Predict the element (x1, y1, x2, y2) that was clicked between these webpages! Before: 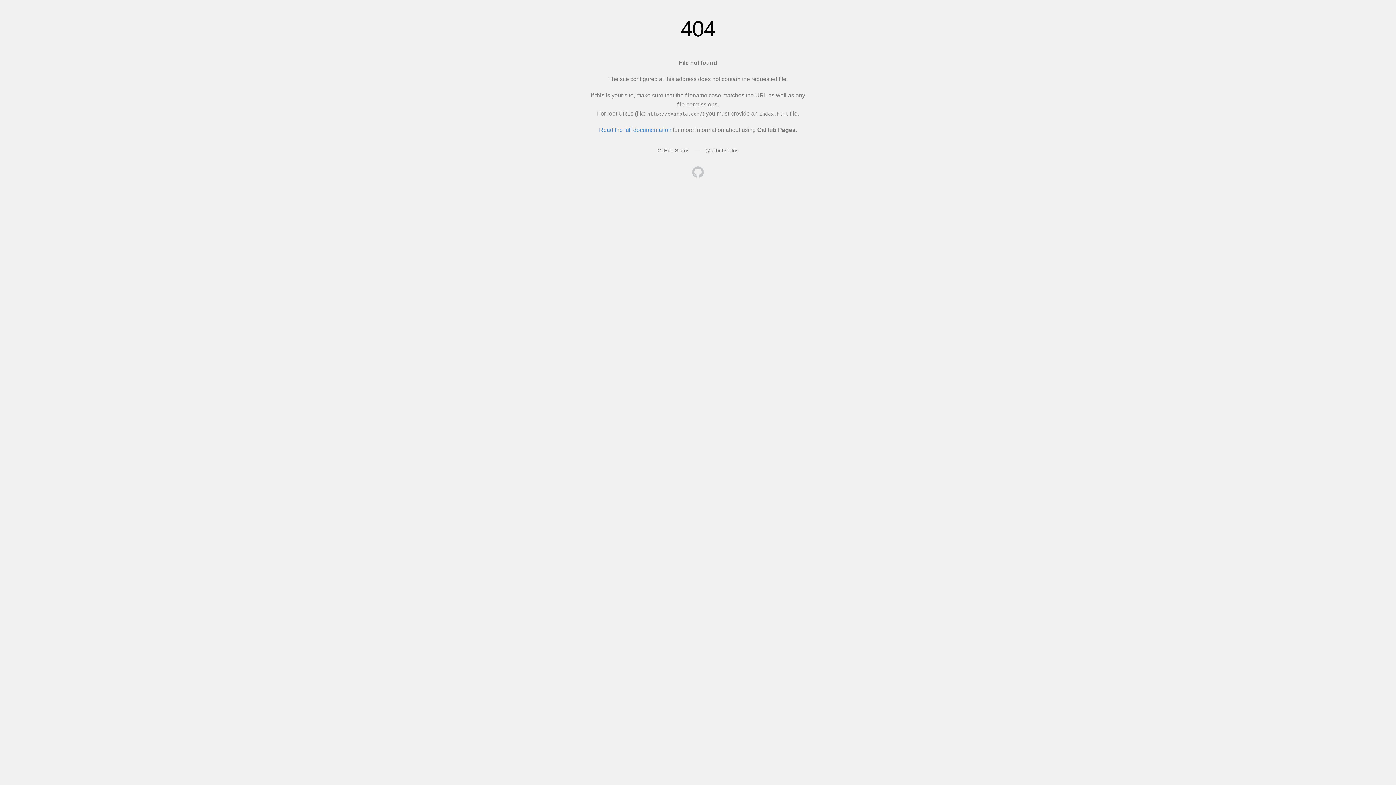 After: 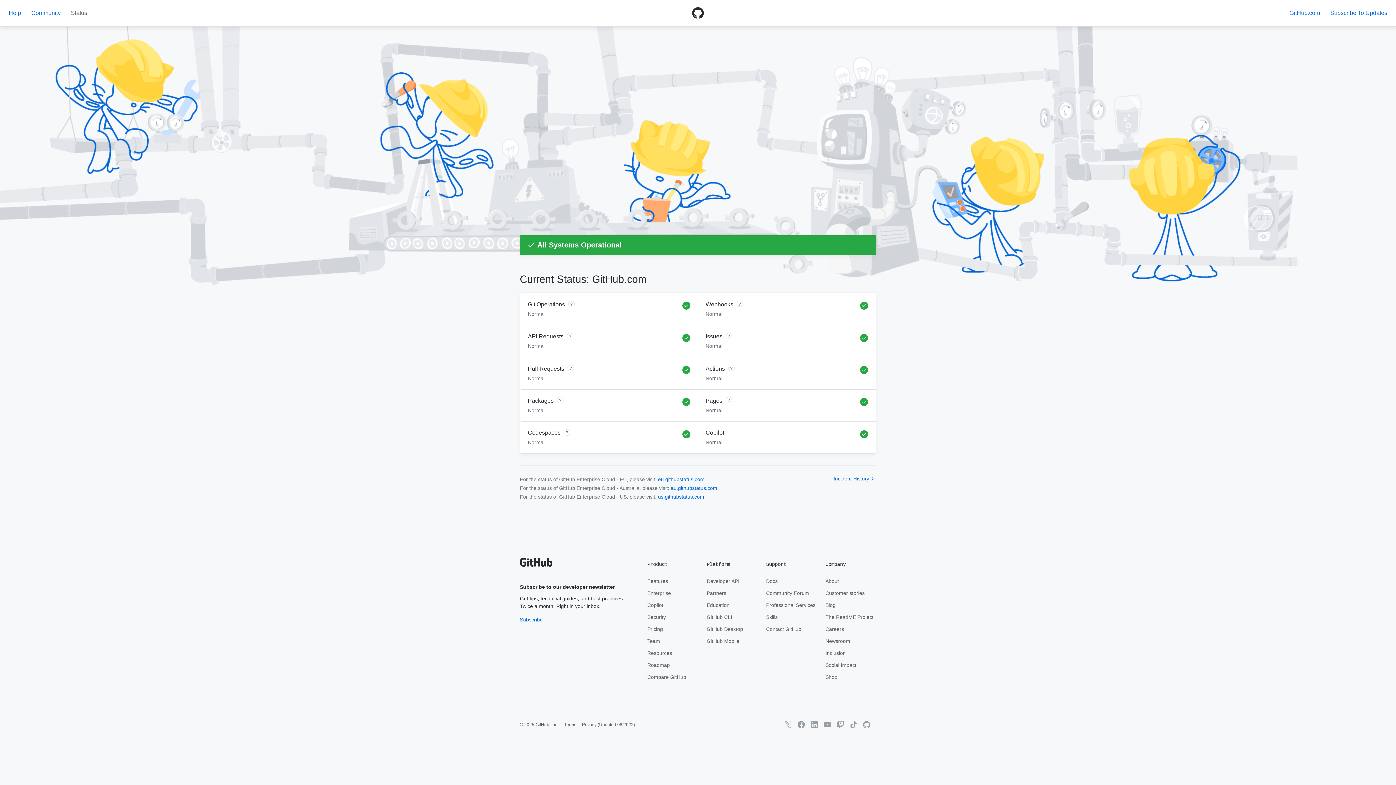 Action: bbox: (657, 147, 689, 153) label: GitHub Status